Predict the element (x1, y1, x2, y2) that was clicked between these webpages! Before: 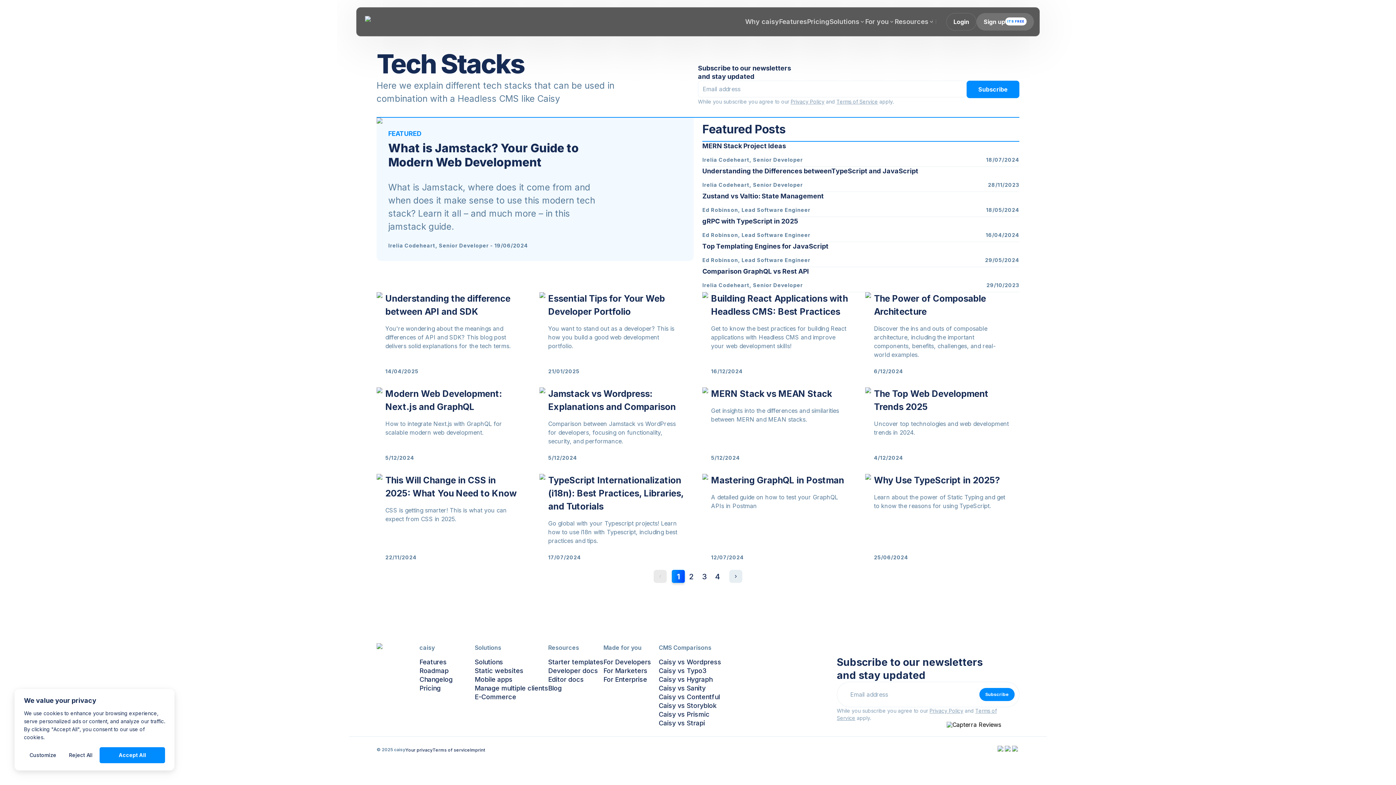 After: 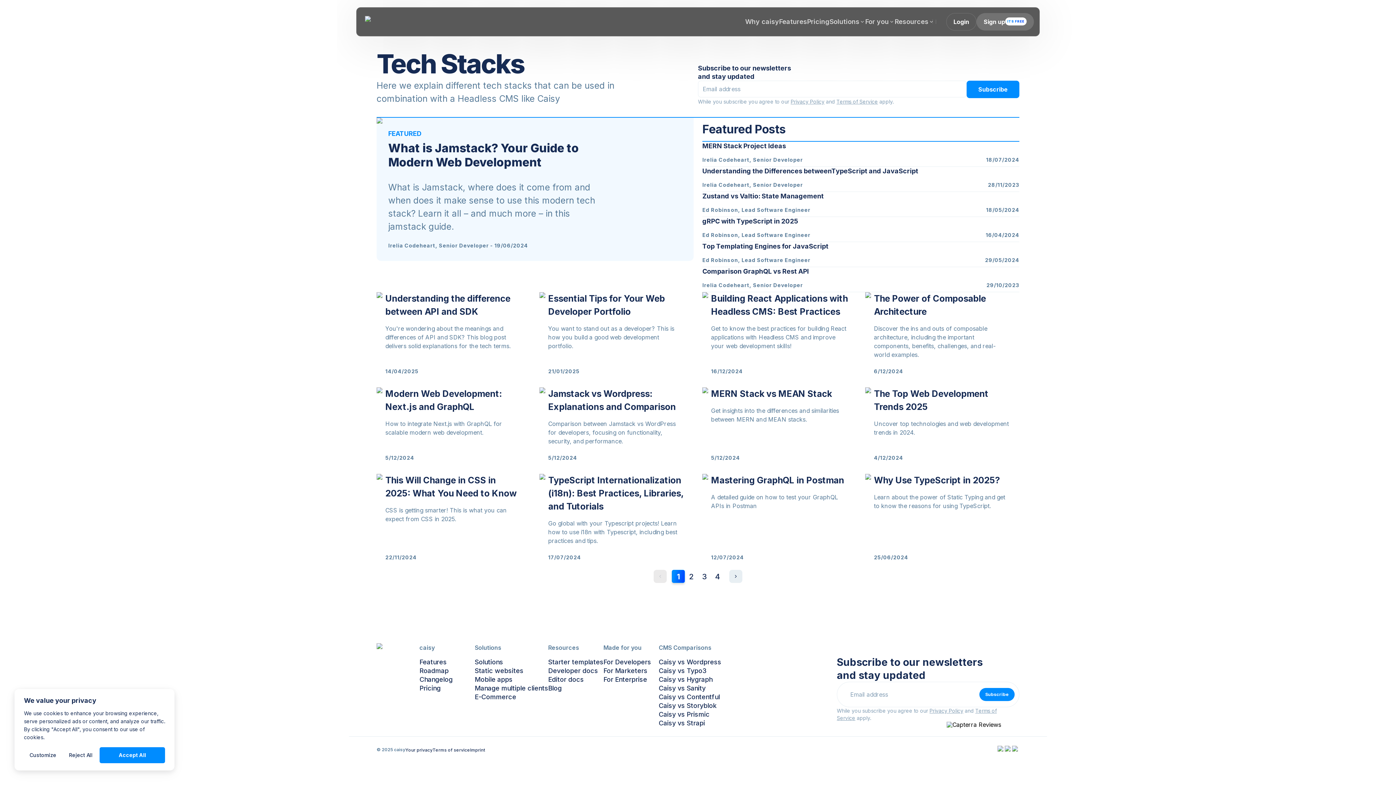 Action: bbox: (419, 666, 474, 675) label: Roadmap